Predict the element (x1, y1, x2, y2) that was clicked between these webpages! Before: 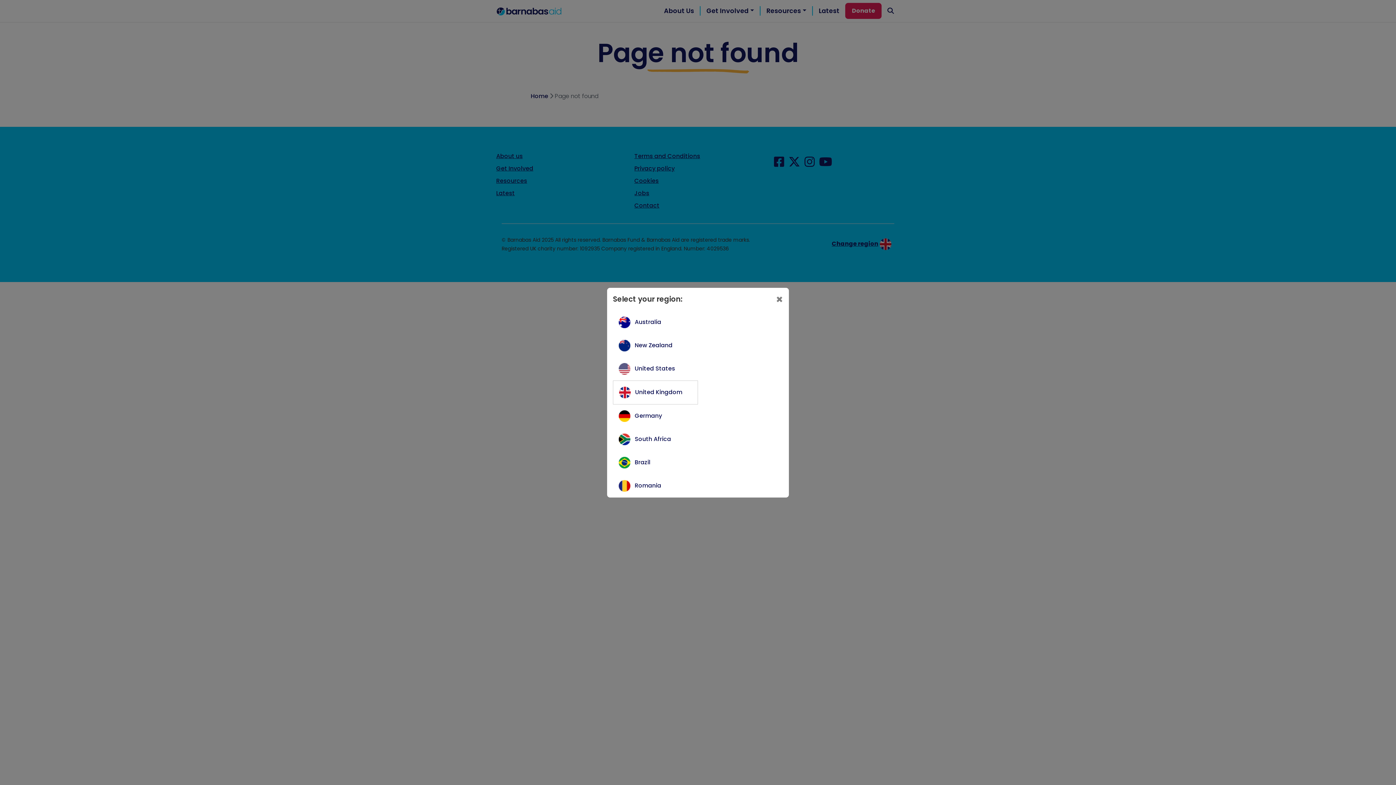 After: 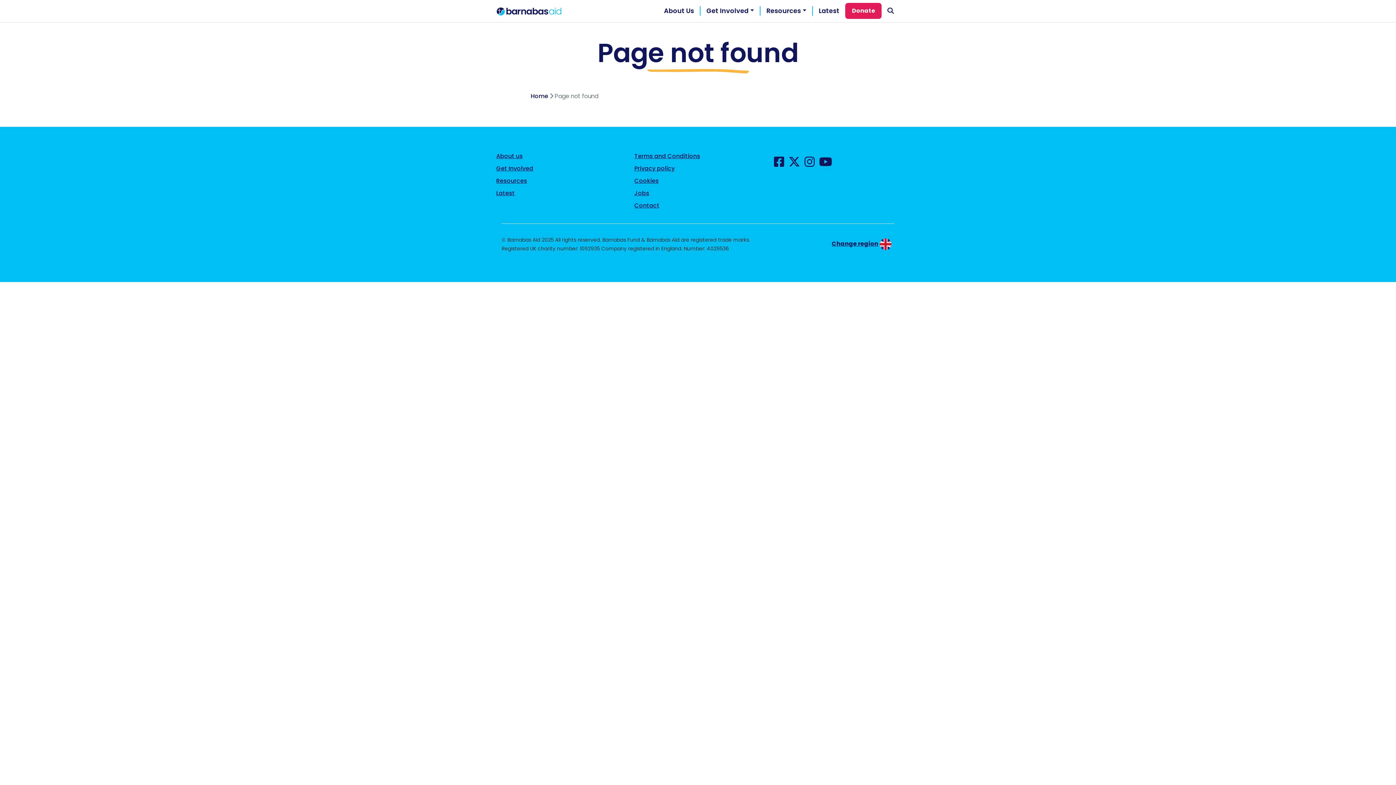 Action: label: Close bbox: (770, 287, 789, 310)